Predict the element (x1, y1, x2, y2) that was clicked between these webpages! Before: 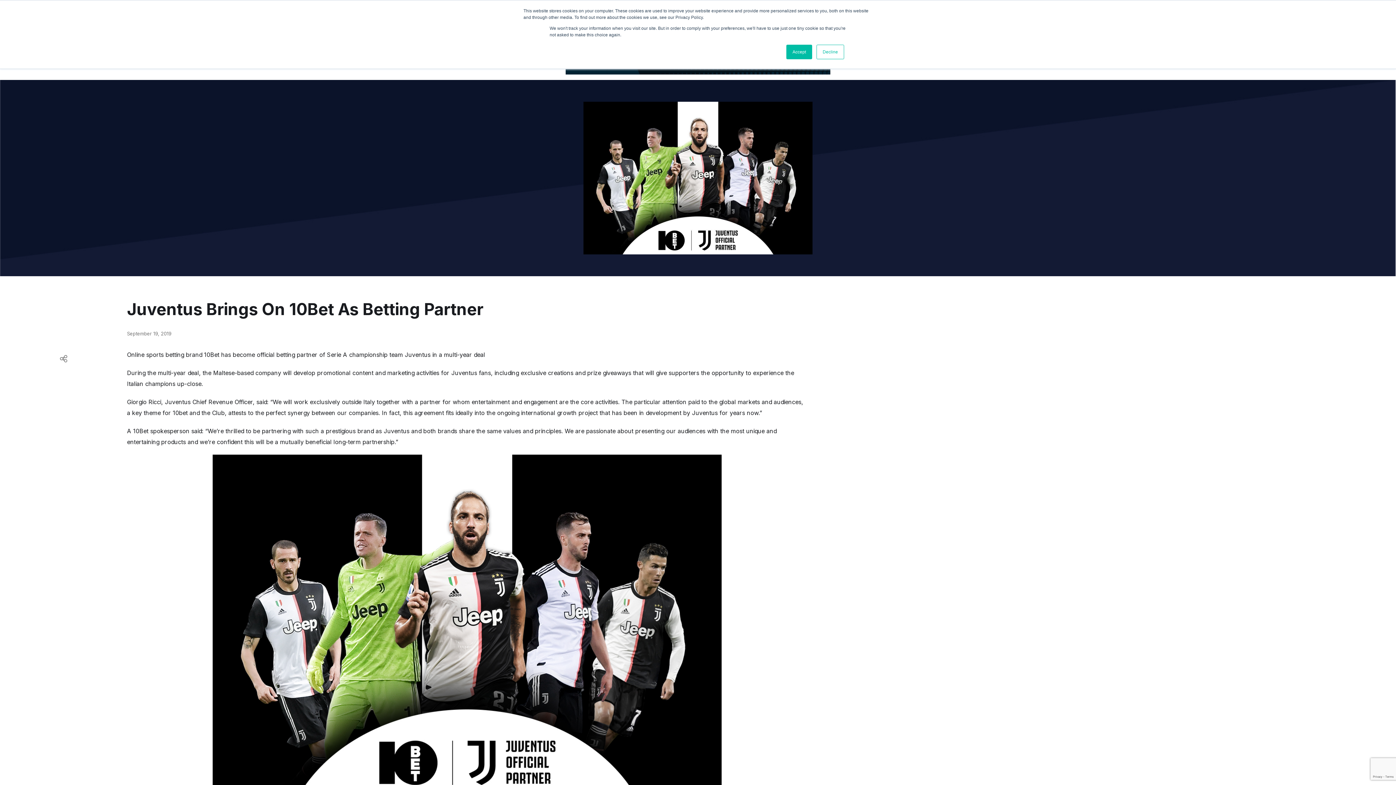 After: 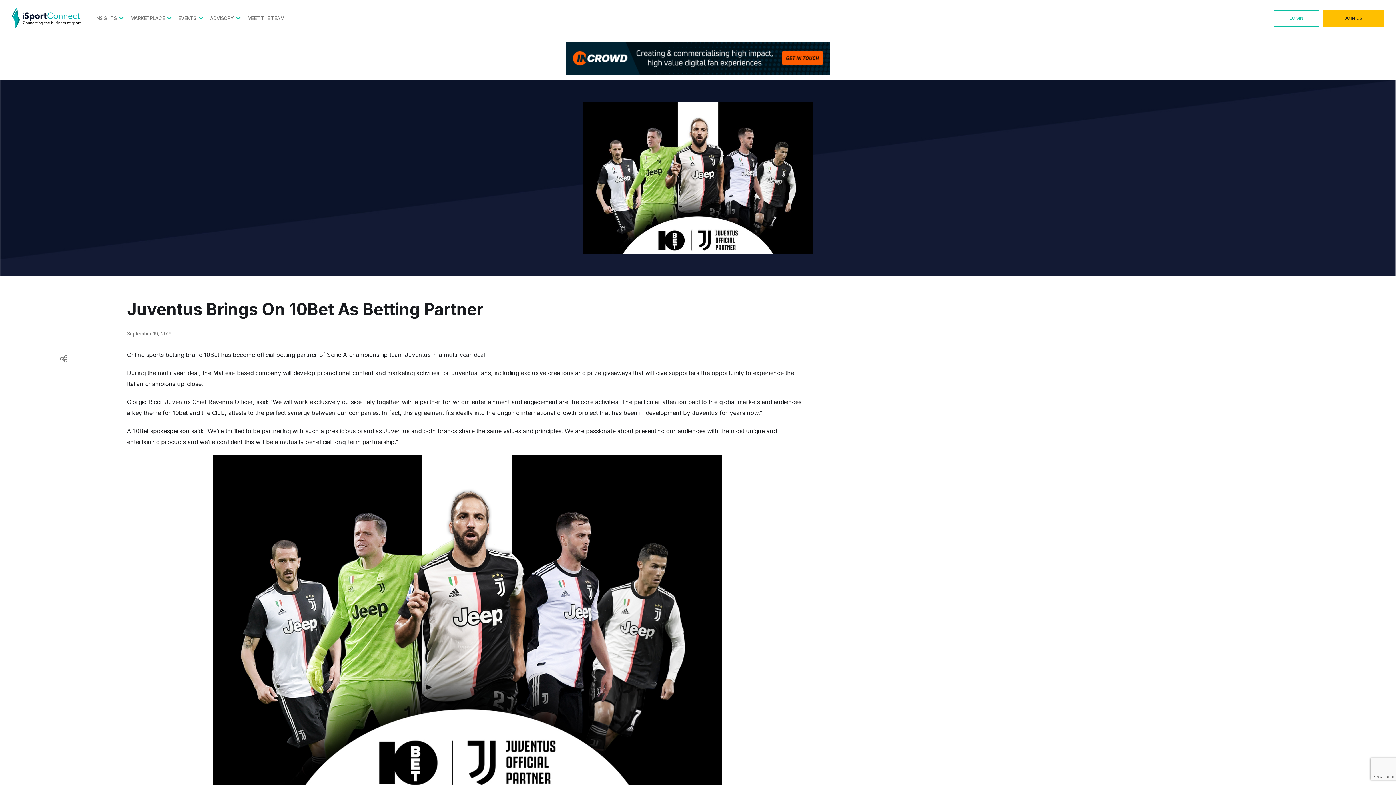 Action: bbox: (816, 44, 844, 59) label: Decline